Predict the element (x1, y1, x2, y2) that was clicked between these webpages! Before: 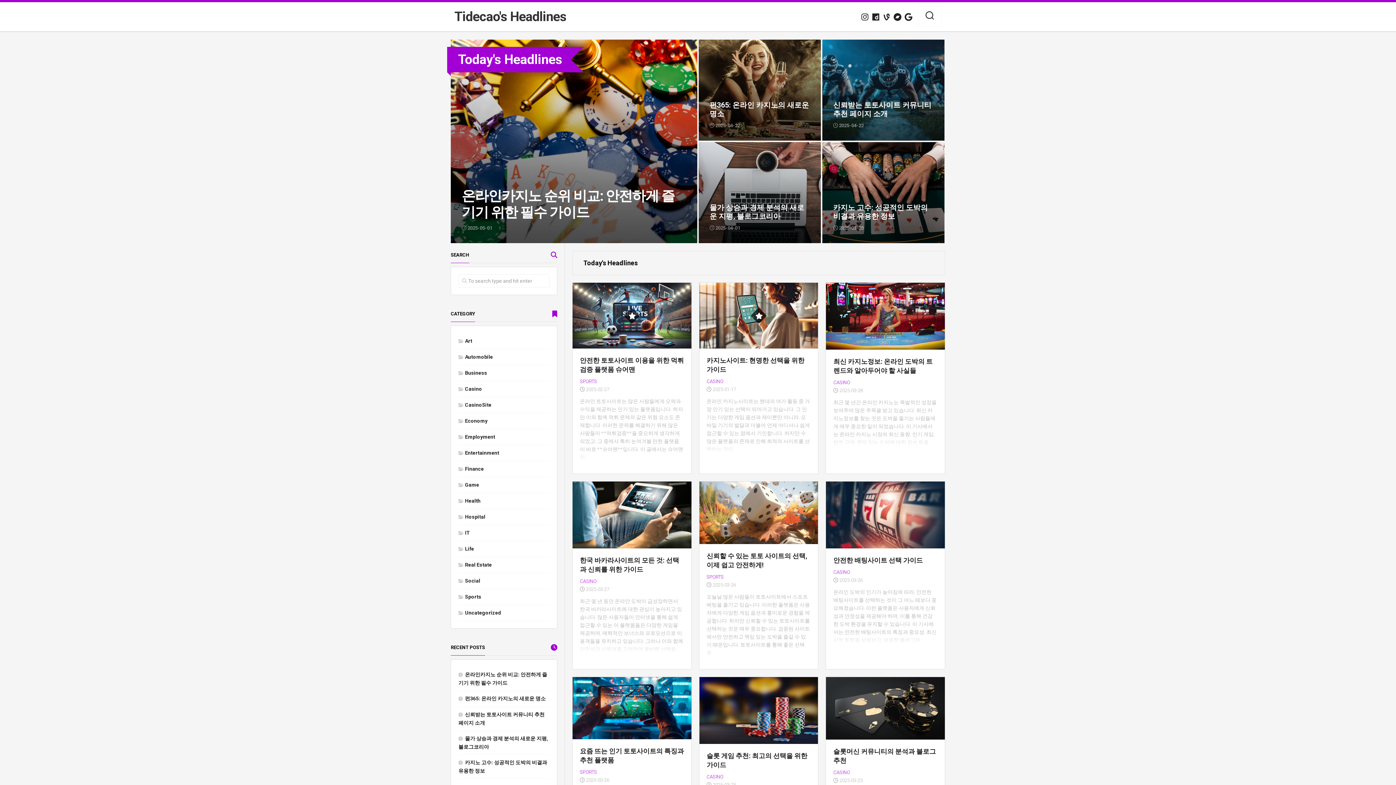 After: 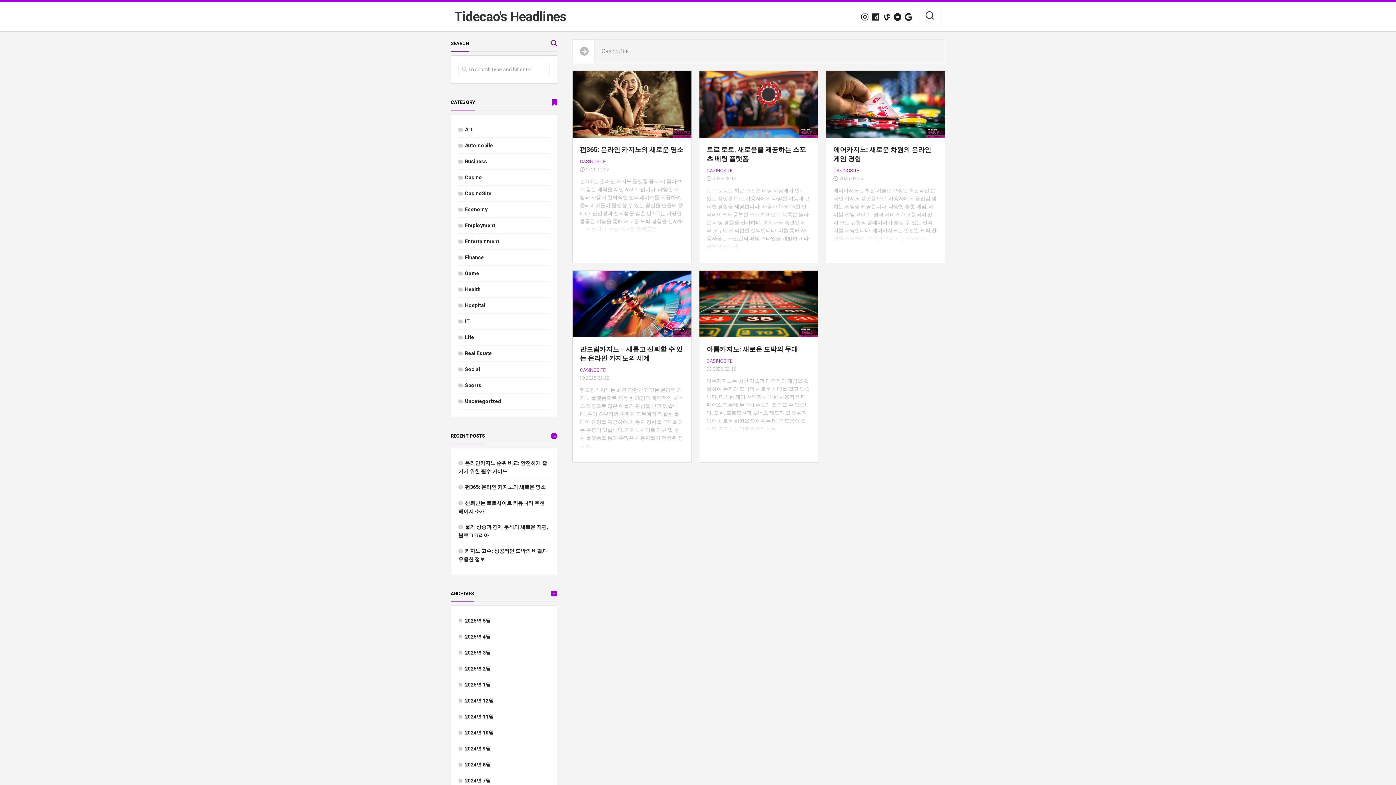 Action: bbox: (458, 402, 491, 408) label: CasinoSite